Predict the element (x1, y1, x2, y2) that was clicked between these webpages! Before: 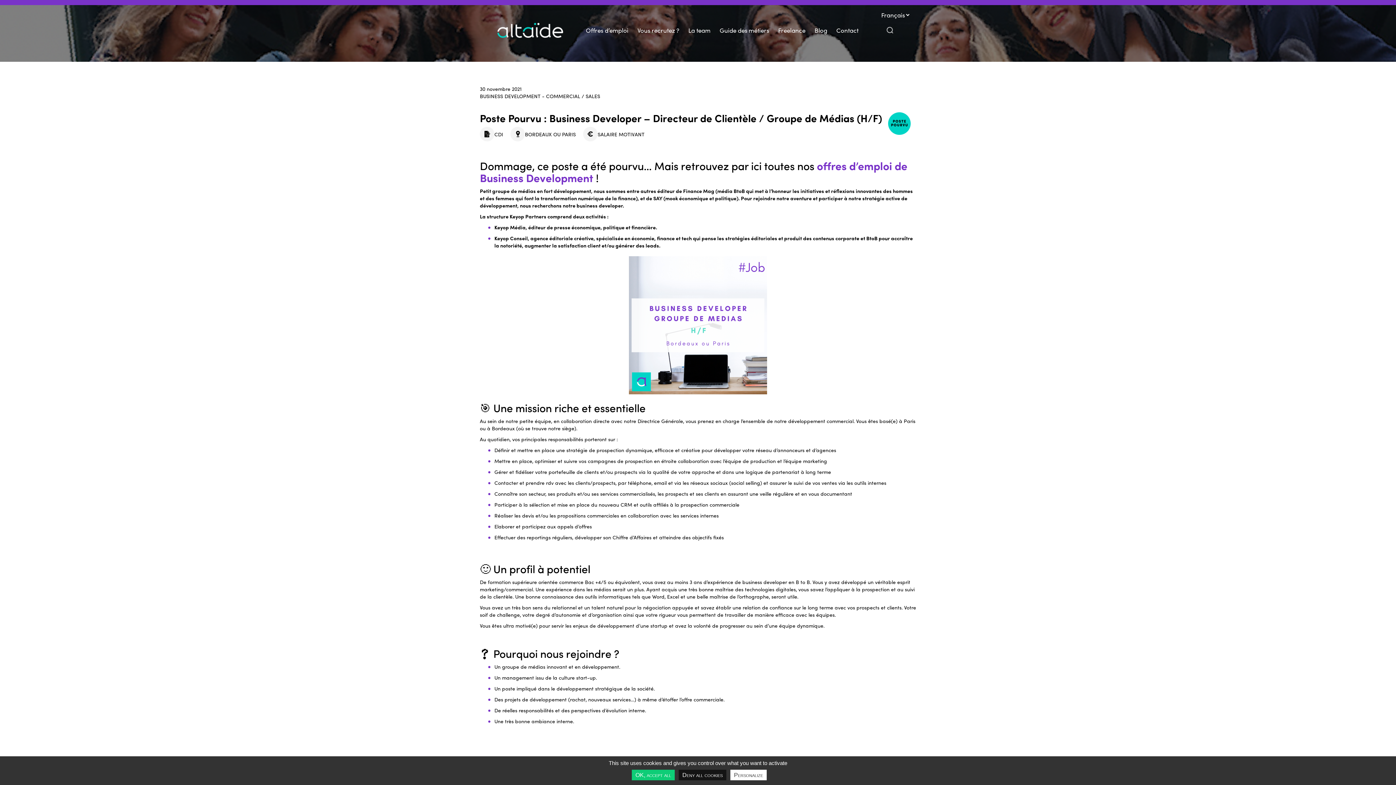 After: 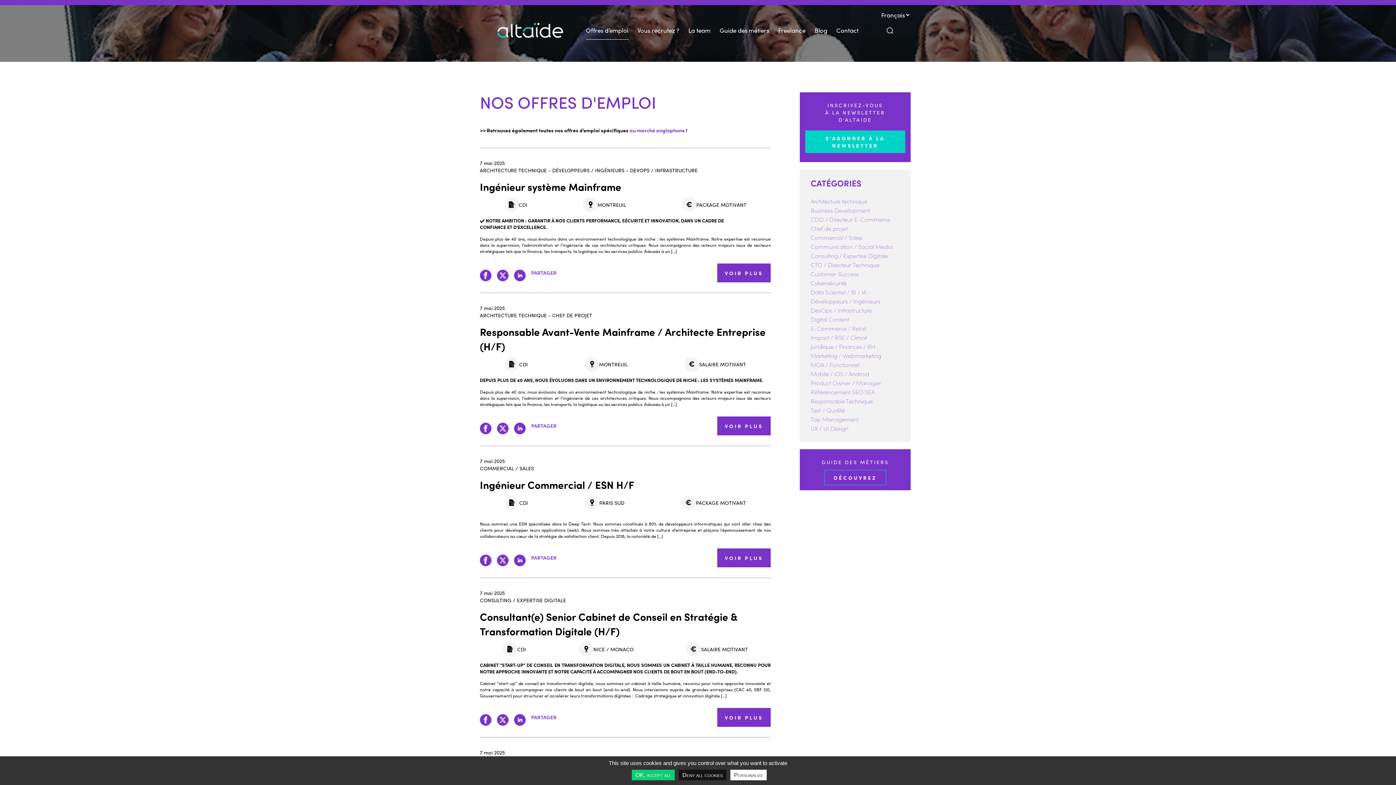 Action: label: Offres d’emploi bbox: (586, 21, 628, 39)